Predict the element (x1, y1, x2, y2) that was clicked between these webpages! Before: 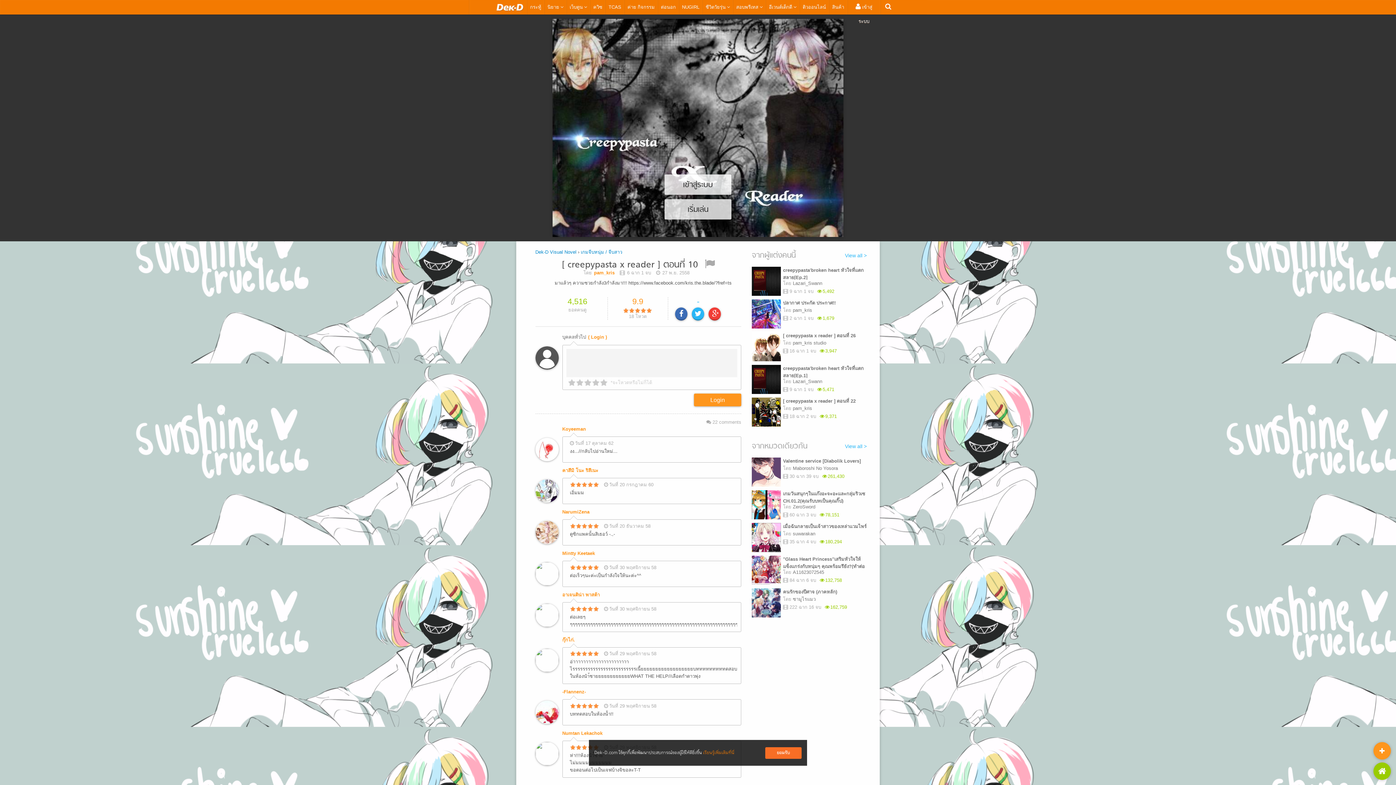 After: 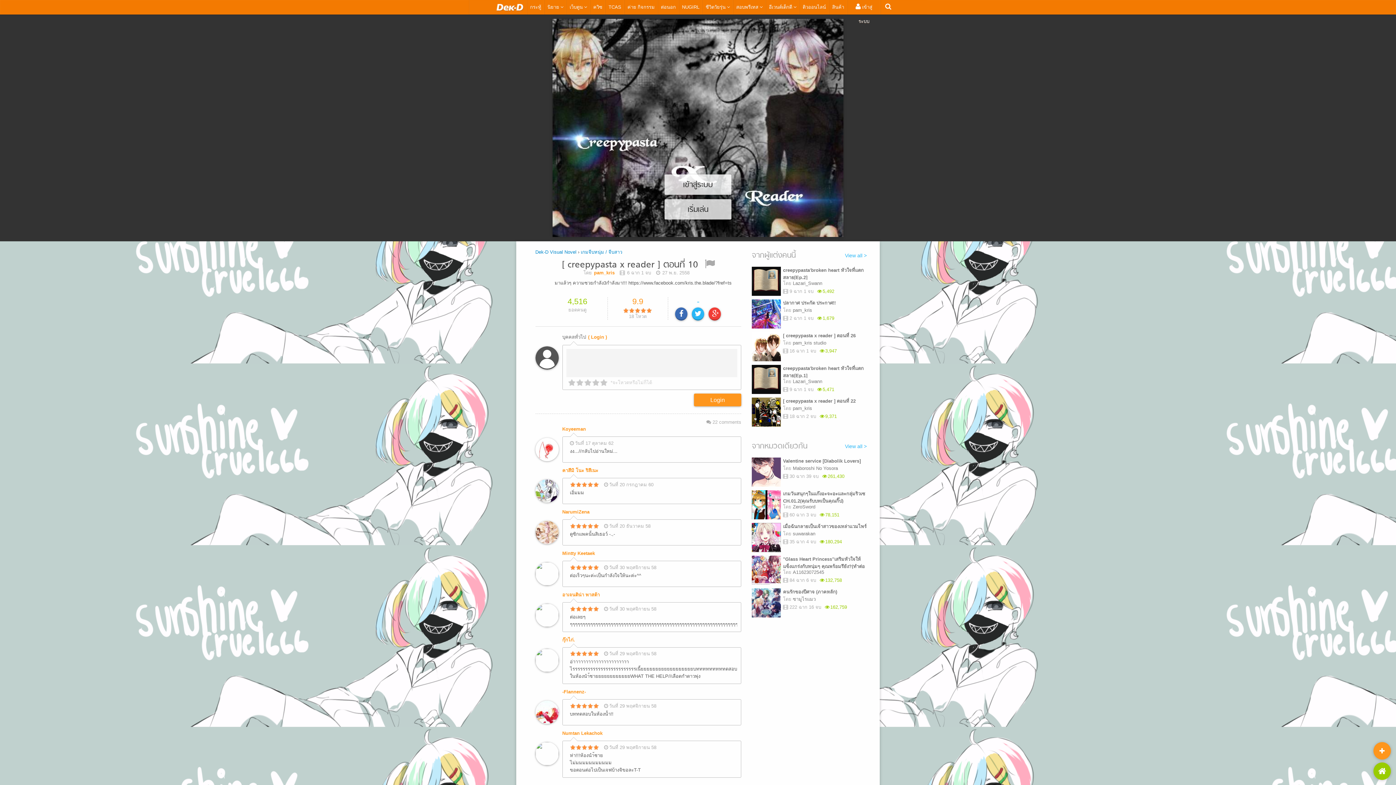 Action: bbox: (765, 747, 801, 759) label: ยอมรับ